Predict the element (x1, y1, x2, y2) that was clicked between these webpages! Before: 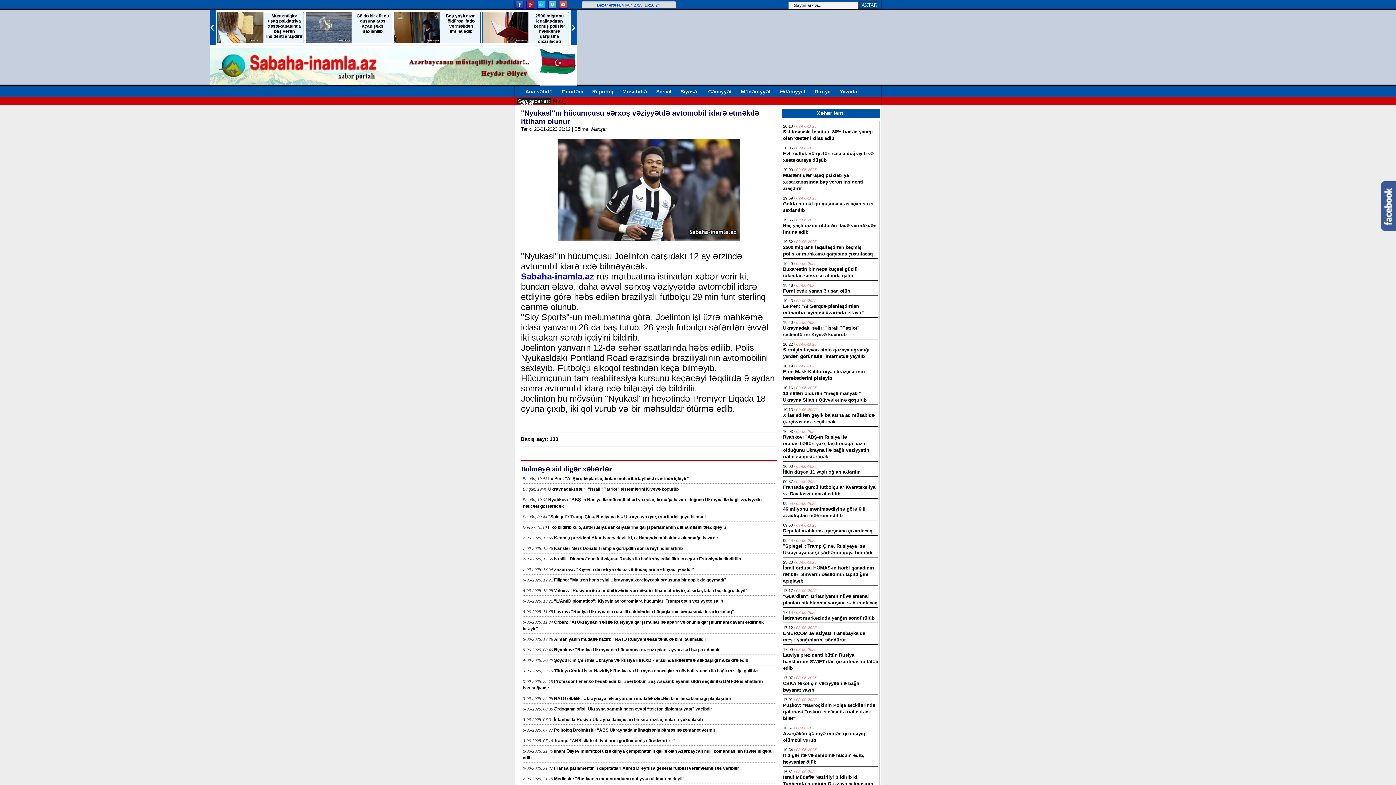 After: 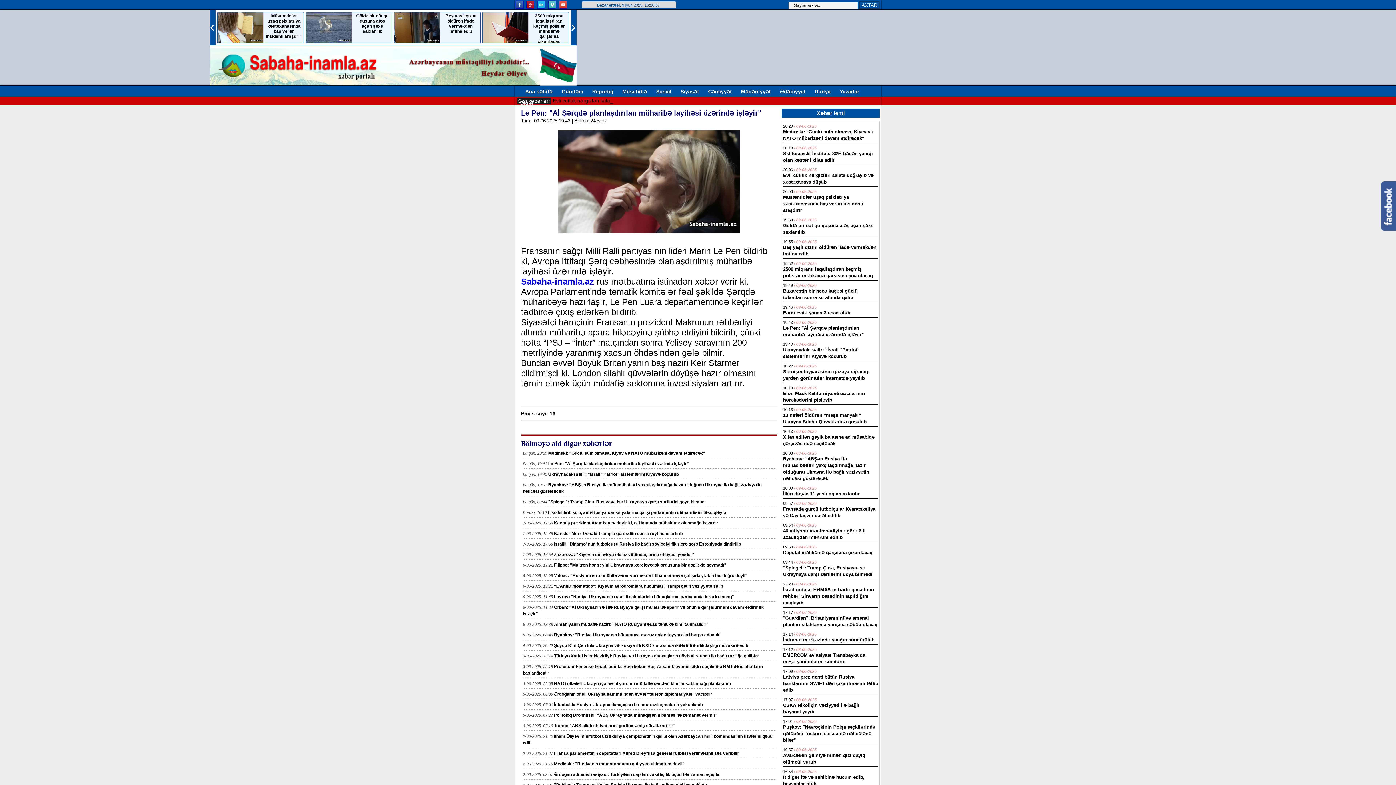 Action: bbox: (548, 476, 689, 481) label: Le Pen: "Aİ Şərqdə planlaşdırılan müharibə layihəsi üzərində işləyir"